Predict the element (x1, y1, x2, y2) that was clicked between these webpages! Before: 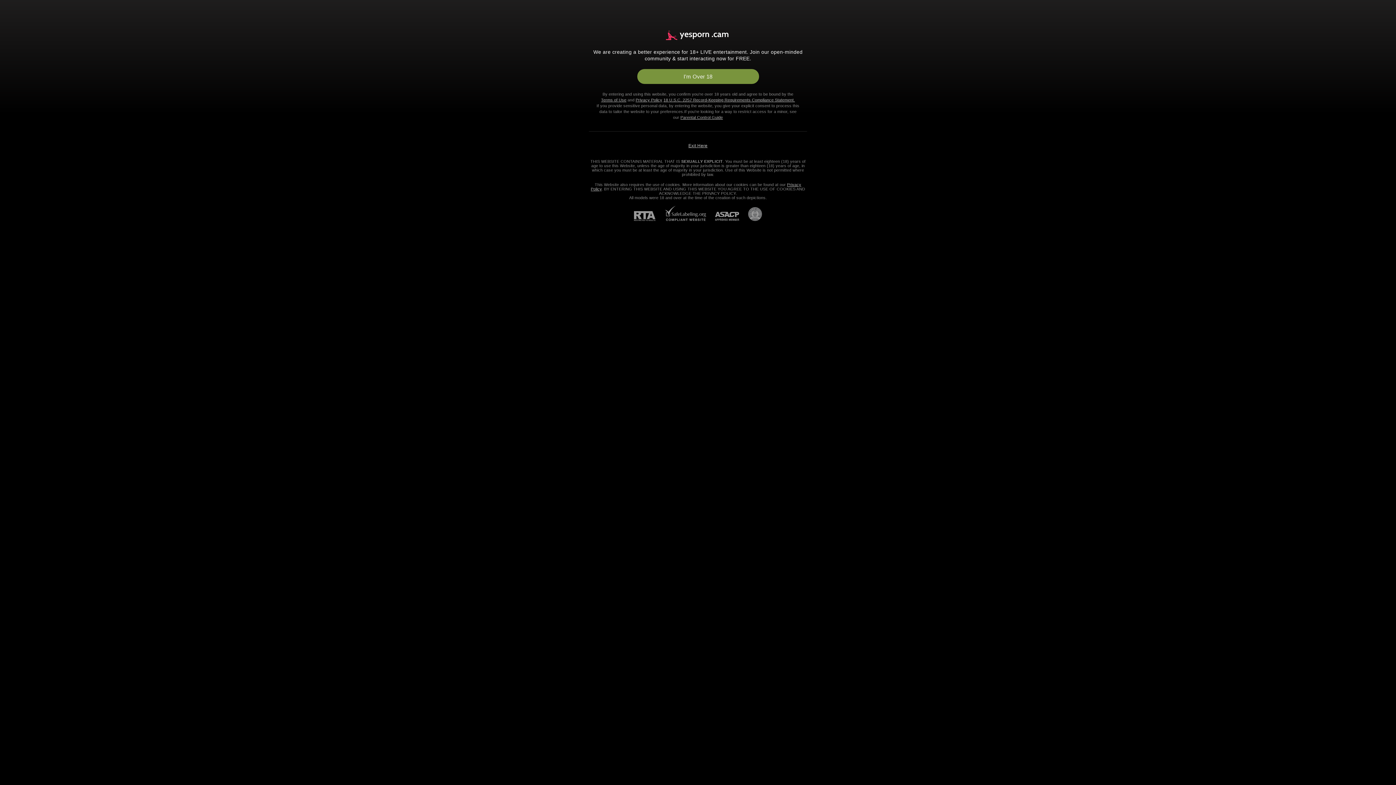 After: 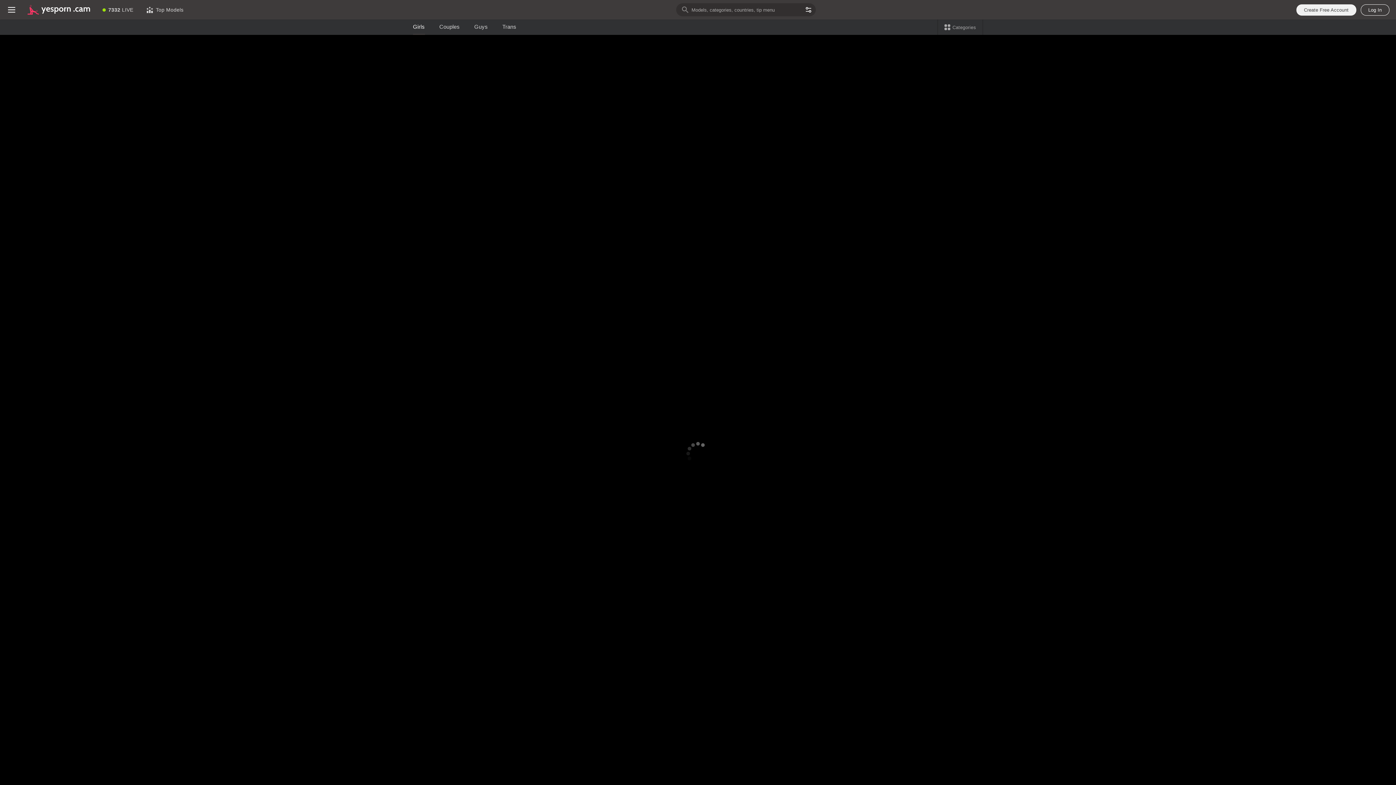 Action: label: 18 U.S.C. 2257 Record-Keeping Requirements Compliance Statement. bbox: (663, 97, 795, 102)